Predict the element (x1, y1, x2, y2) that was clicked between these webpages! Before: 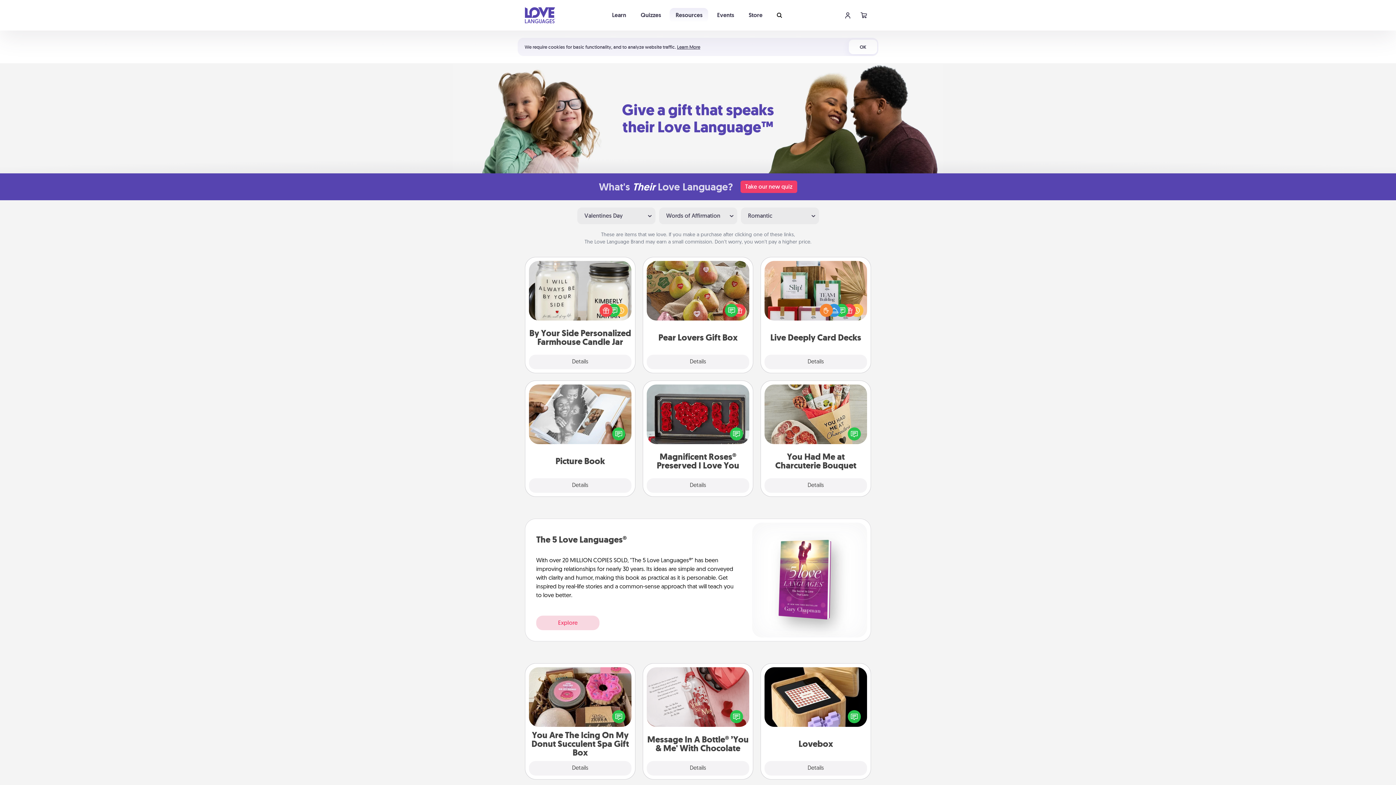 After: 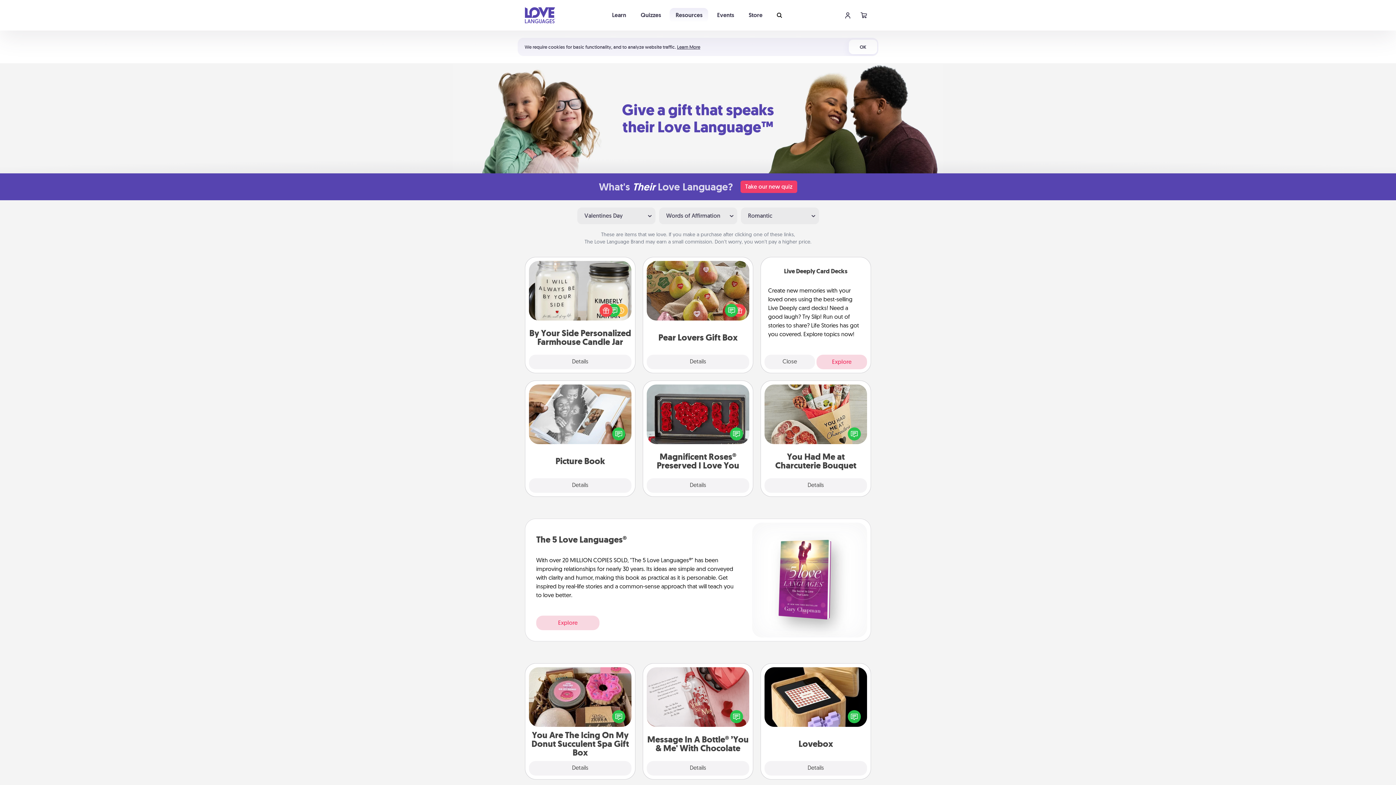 Action: label: Details bbox: (764, 354, 867, 369)